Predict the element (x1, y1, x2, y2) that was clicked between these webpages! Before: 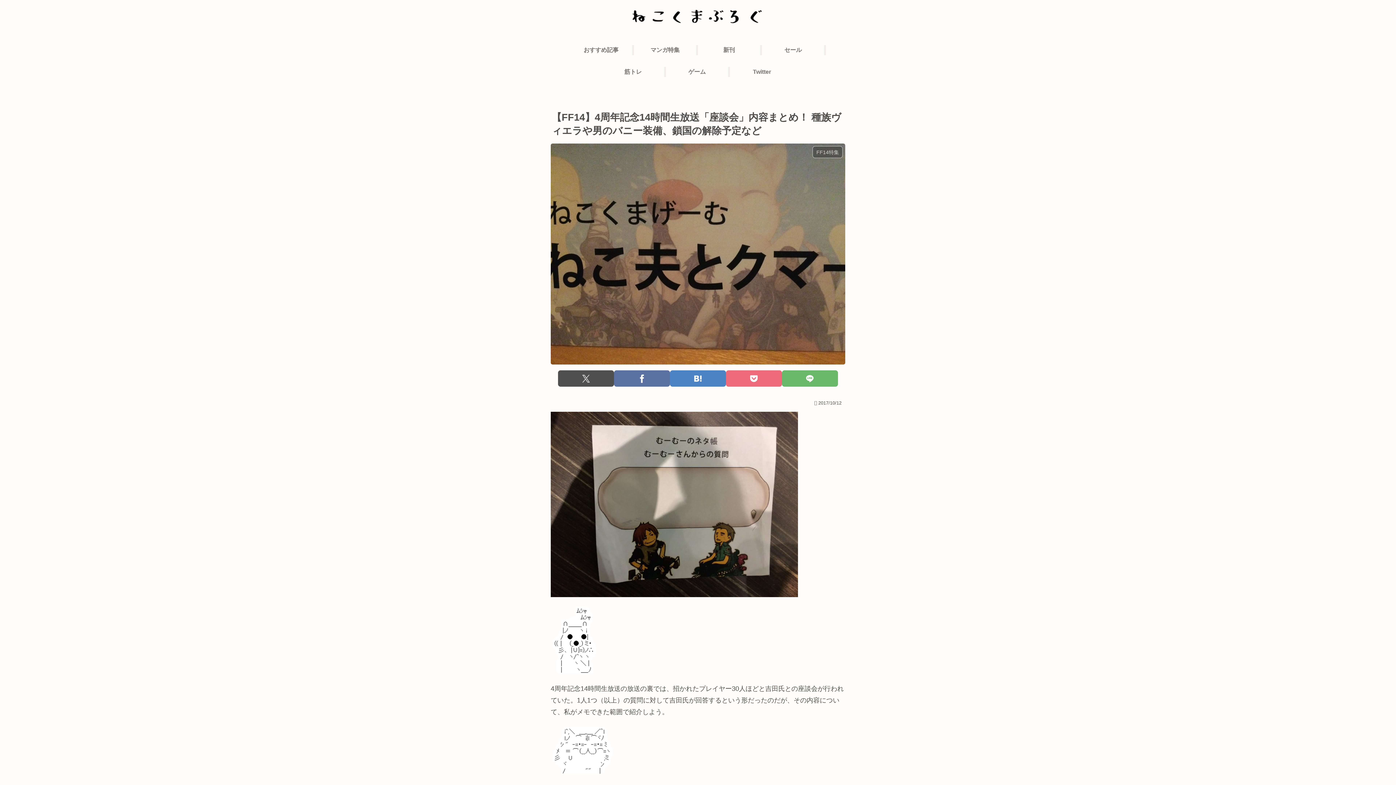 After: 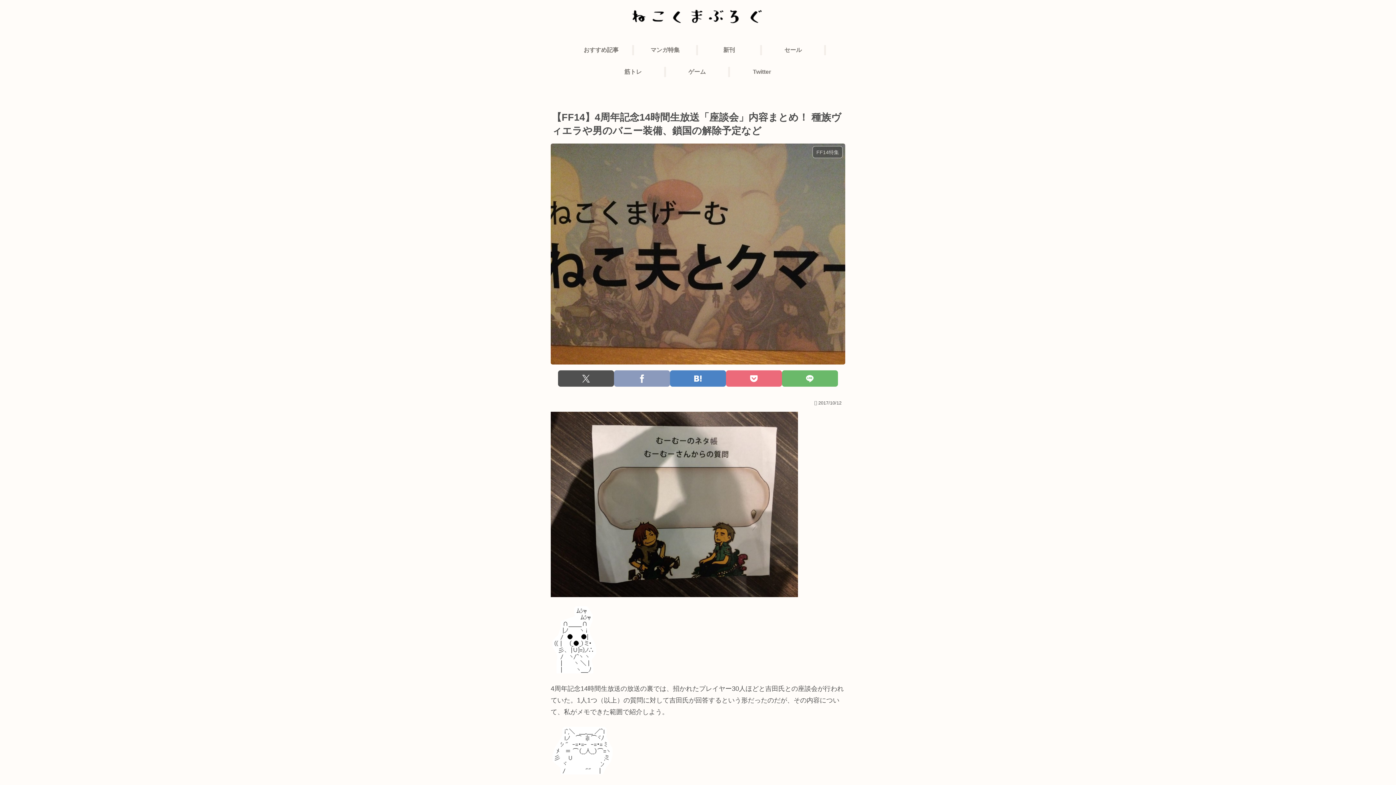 Action: bbox: (614, 370, 670, 386) label: Facebookでシェア